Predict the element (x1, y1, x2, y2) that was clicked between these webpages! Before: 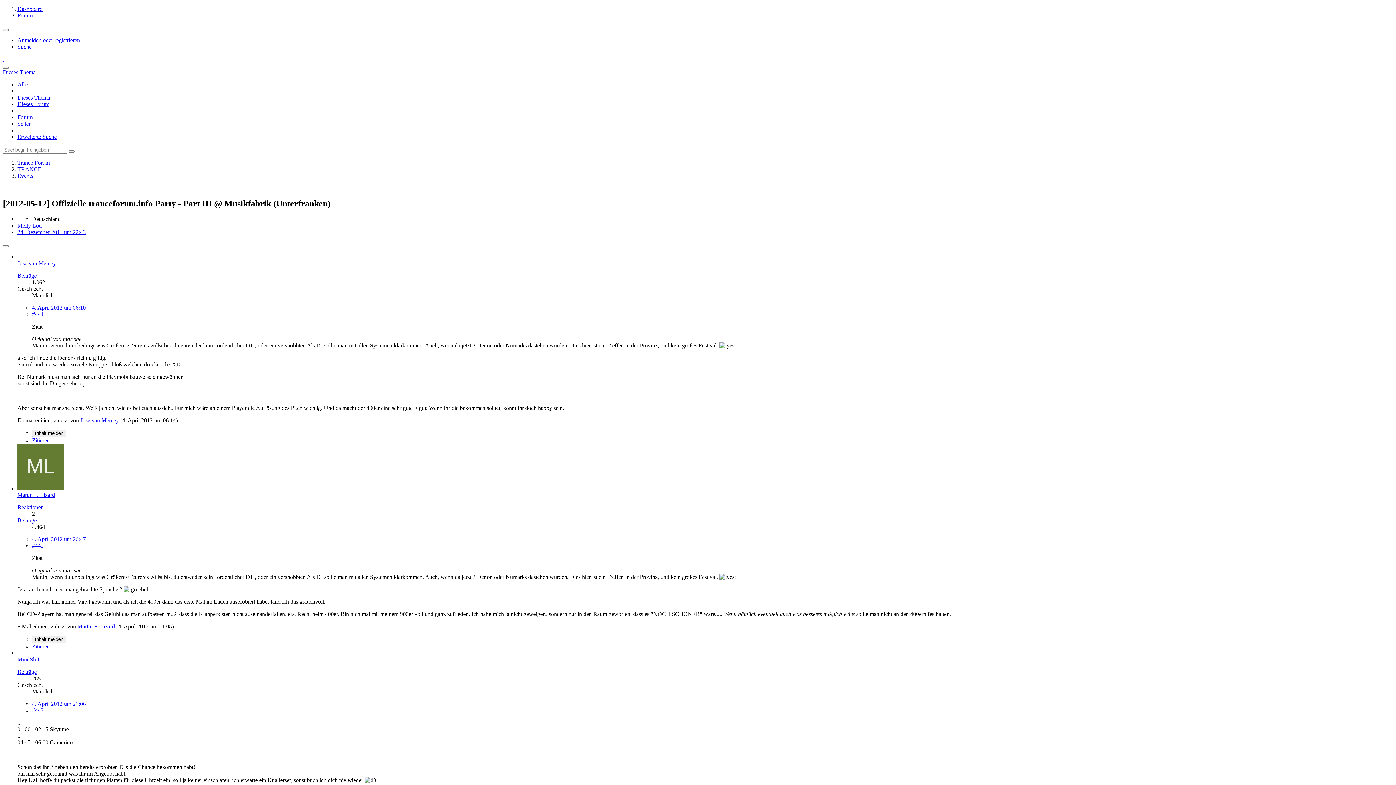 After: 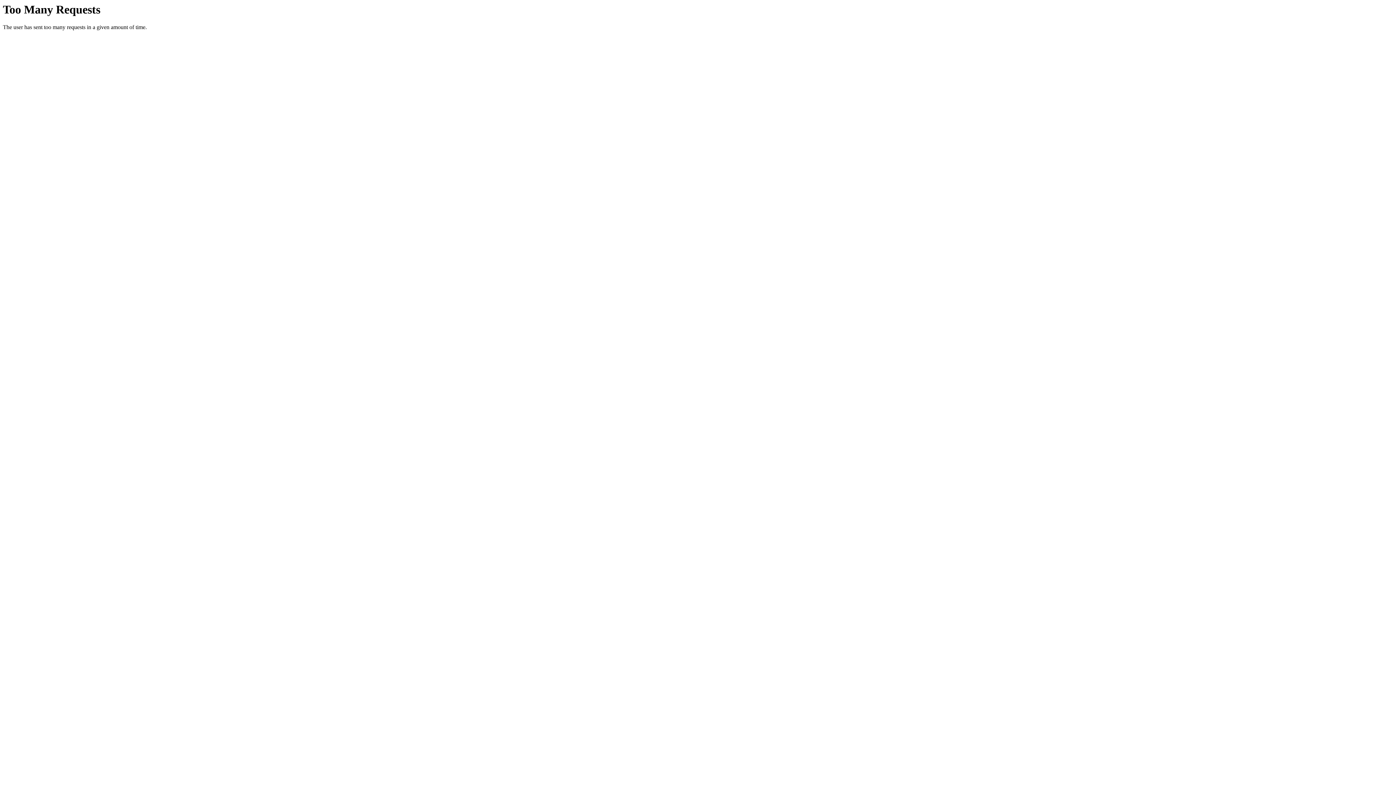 Action: bbox: (17, 159, 49, 165) label: Trance Forum